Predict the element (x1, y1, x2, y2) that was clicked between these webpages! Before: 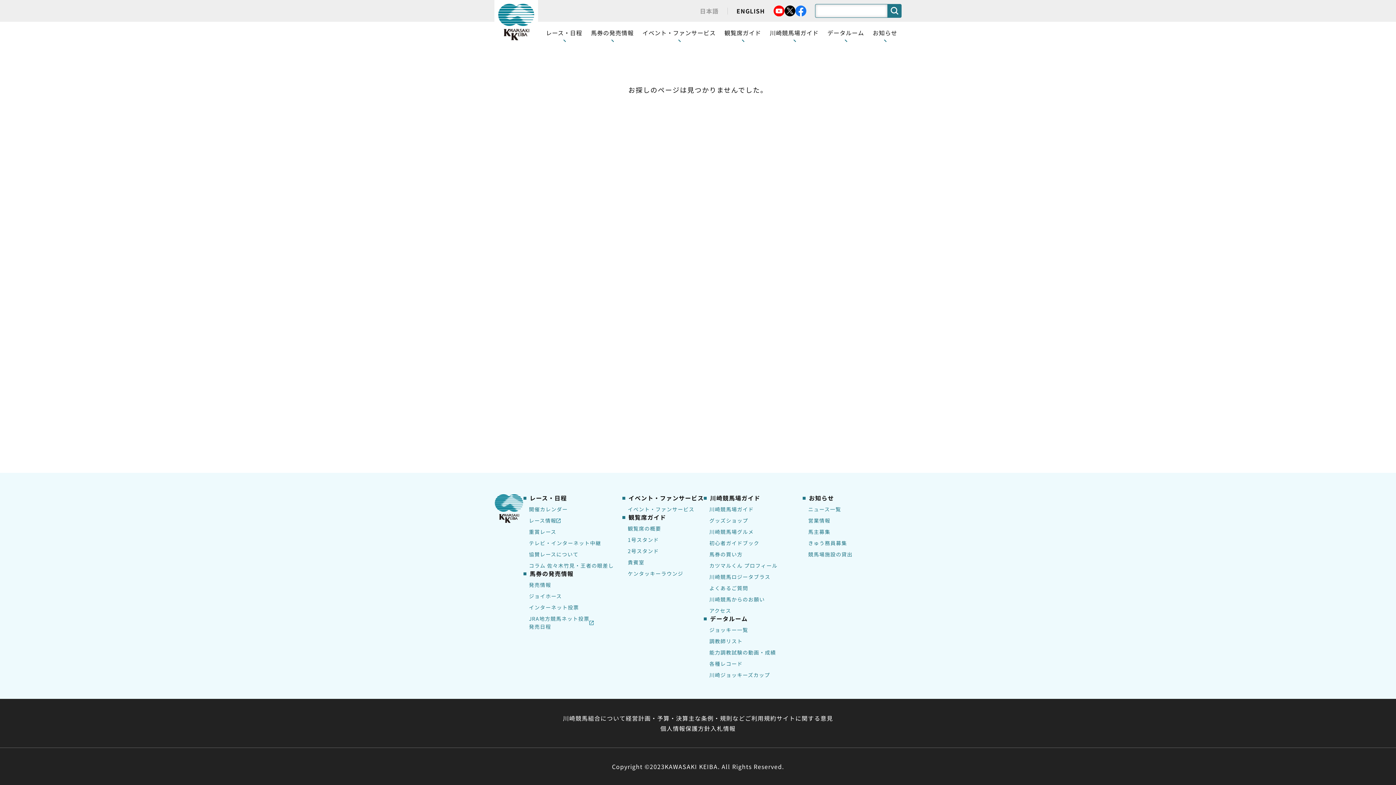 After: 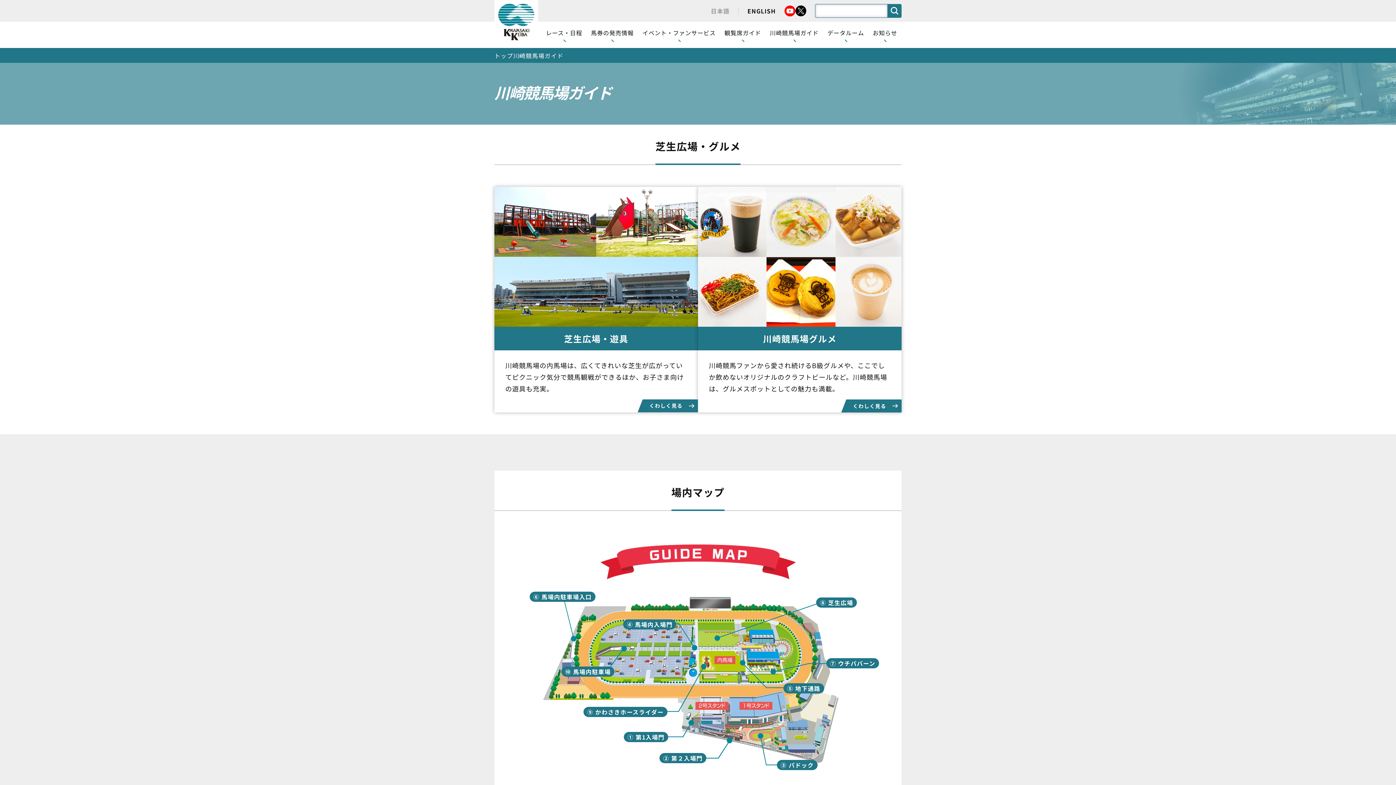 Action: bbox: (709, 505, 802, 513) label: 川崎競馬場ガイド